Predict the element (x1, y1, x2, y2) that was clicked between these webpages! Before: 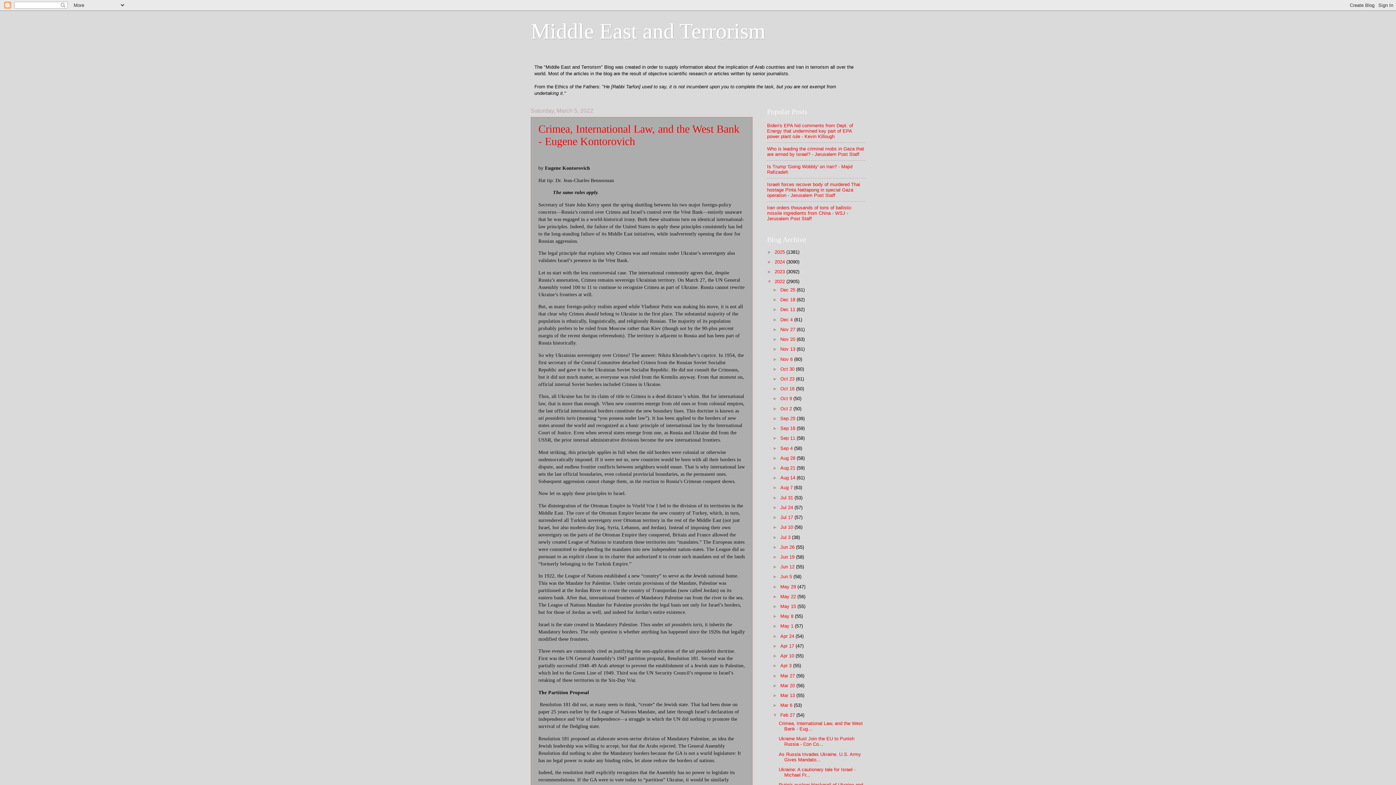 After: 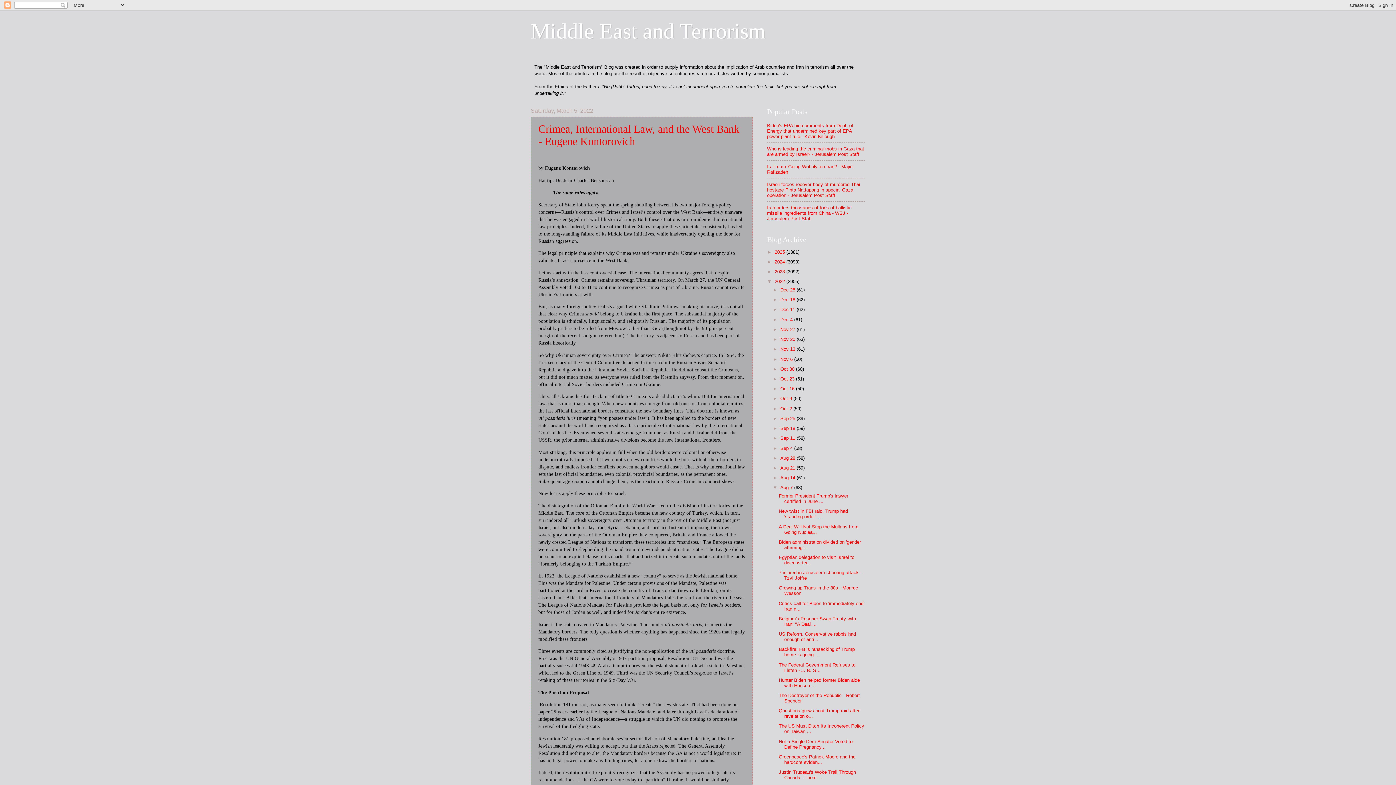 Action: bbox: (772, 485, 780, 490) label: ►  